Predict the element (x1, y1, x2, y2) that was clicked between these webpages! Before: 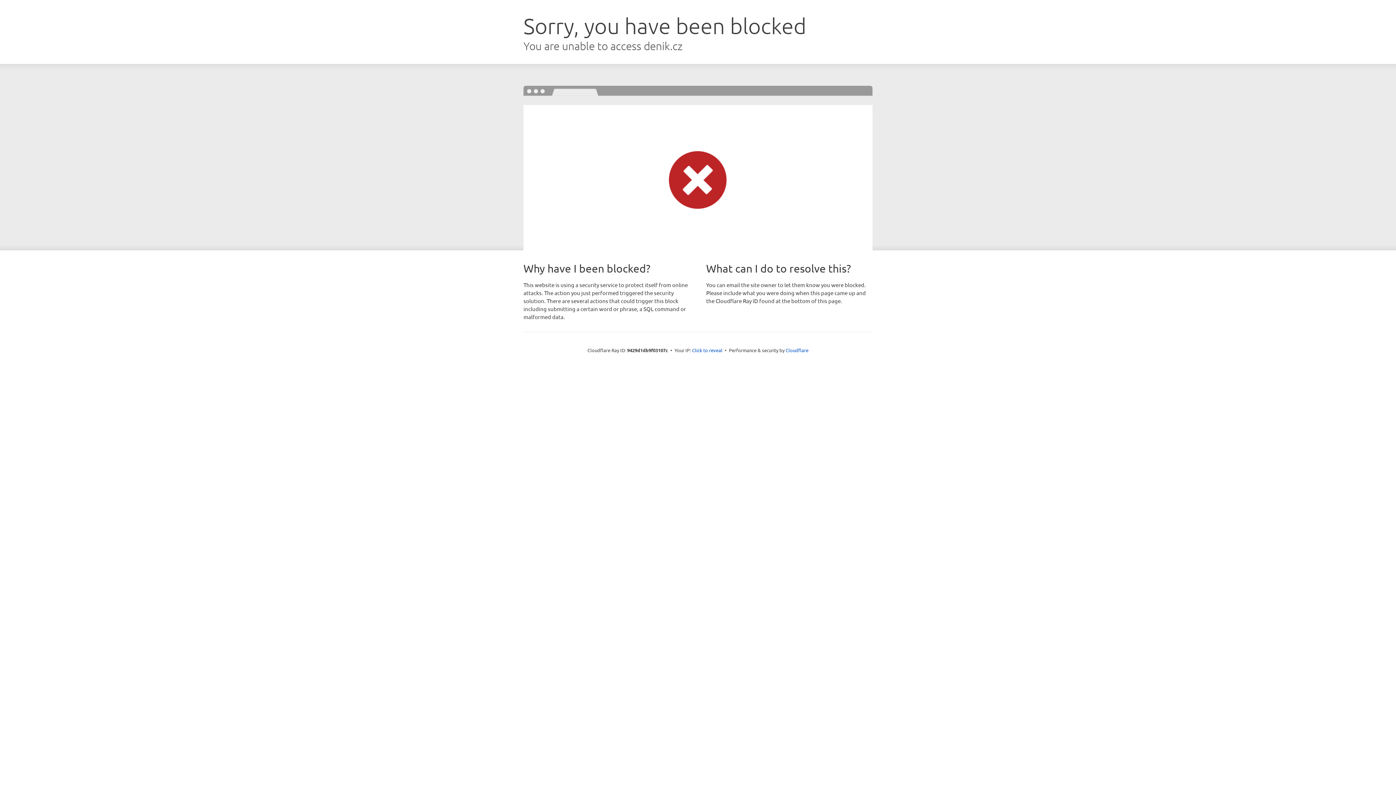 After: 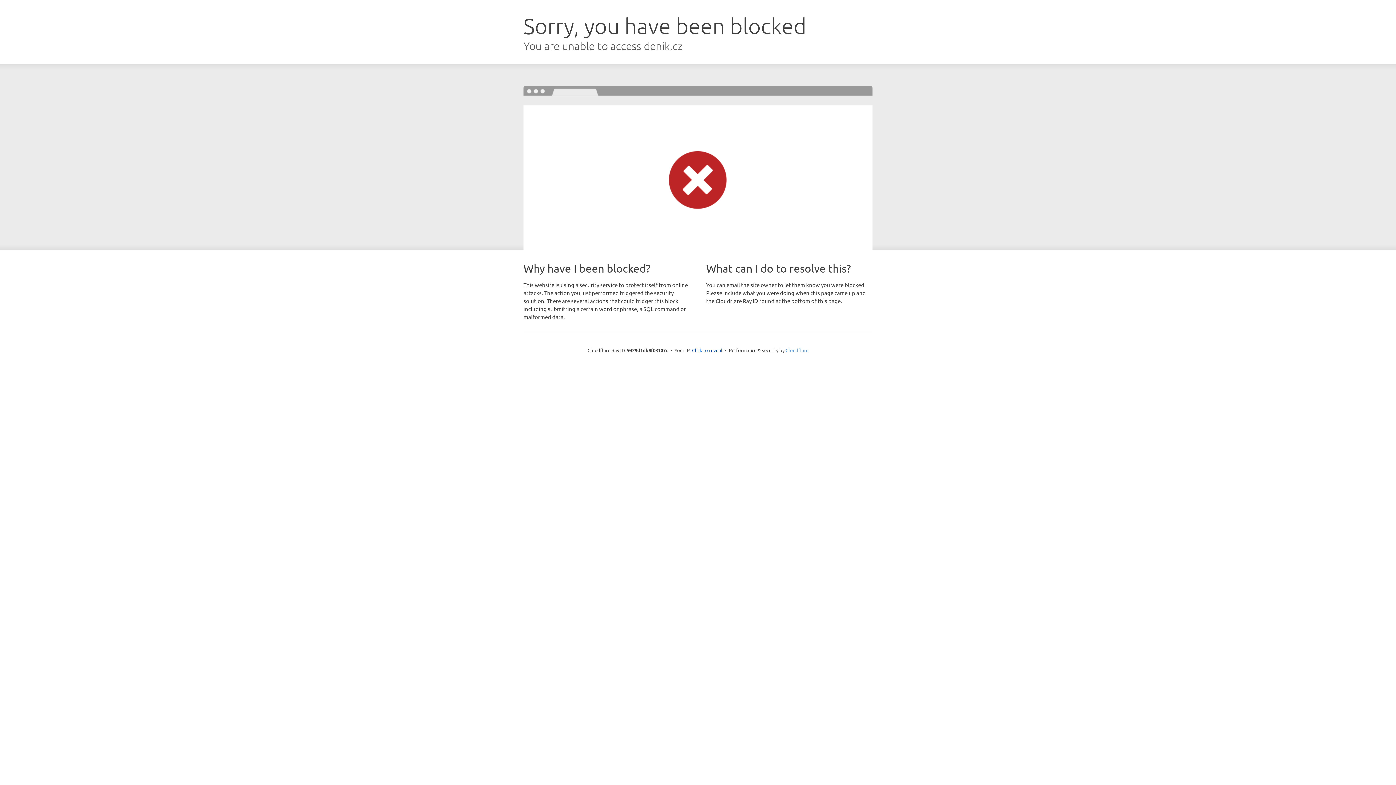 Action: bbox: (785, 347, 808, 353) label: Cloudflare